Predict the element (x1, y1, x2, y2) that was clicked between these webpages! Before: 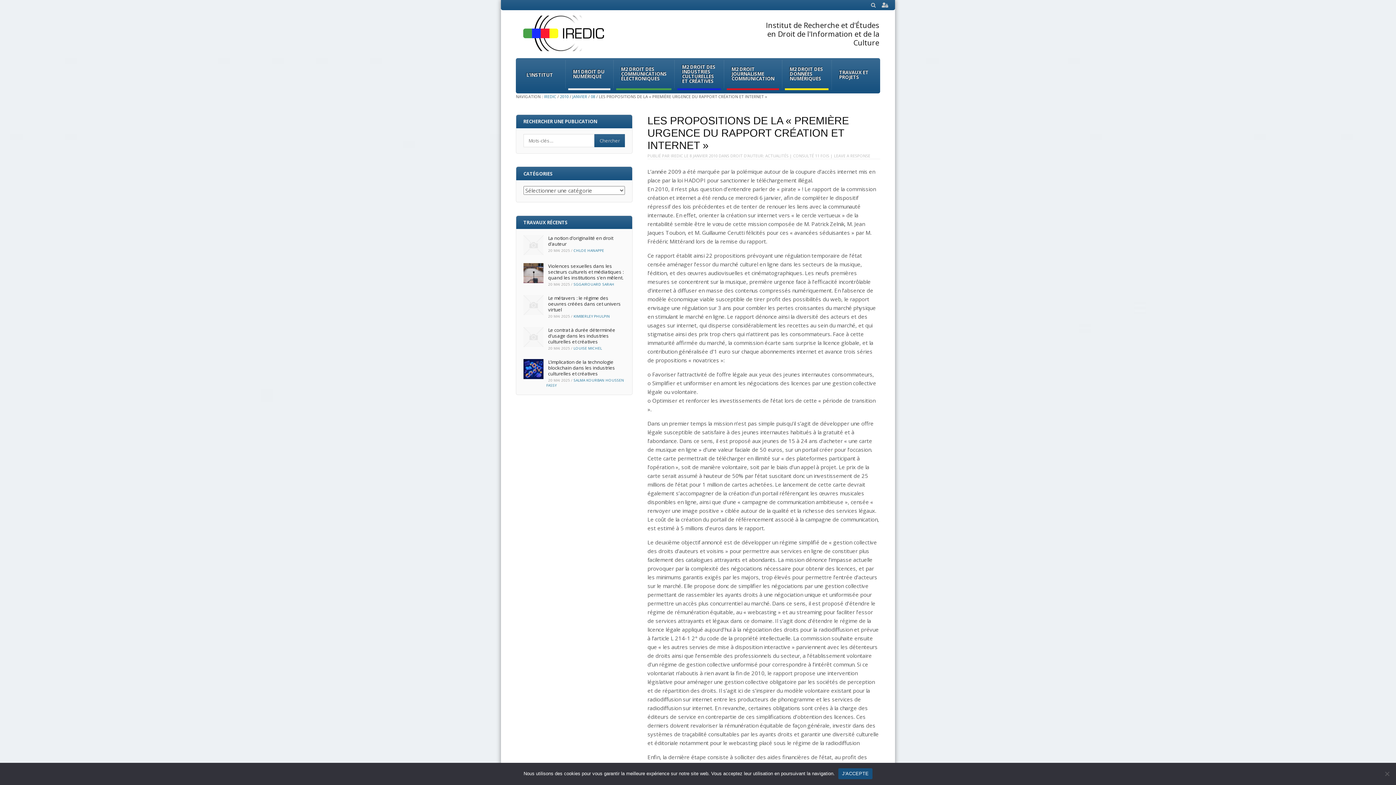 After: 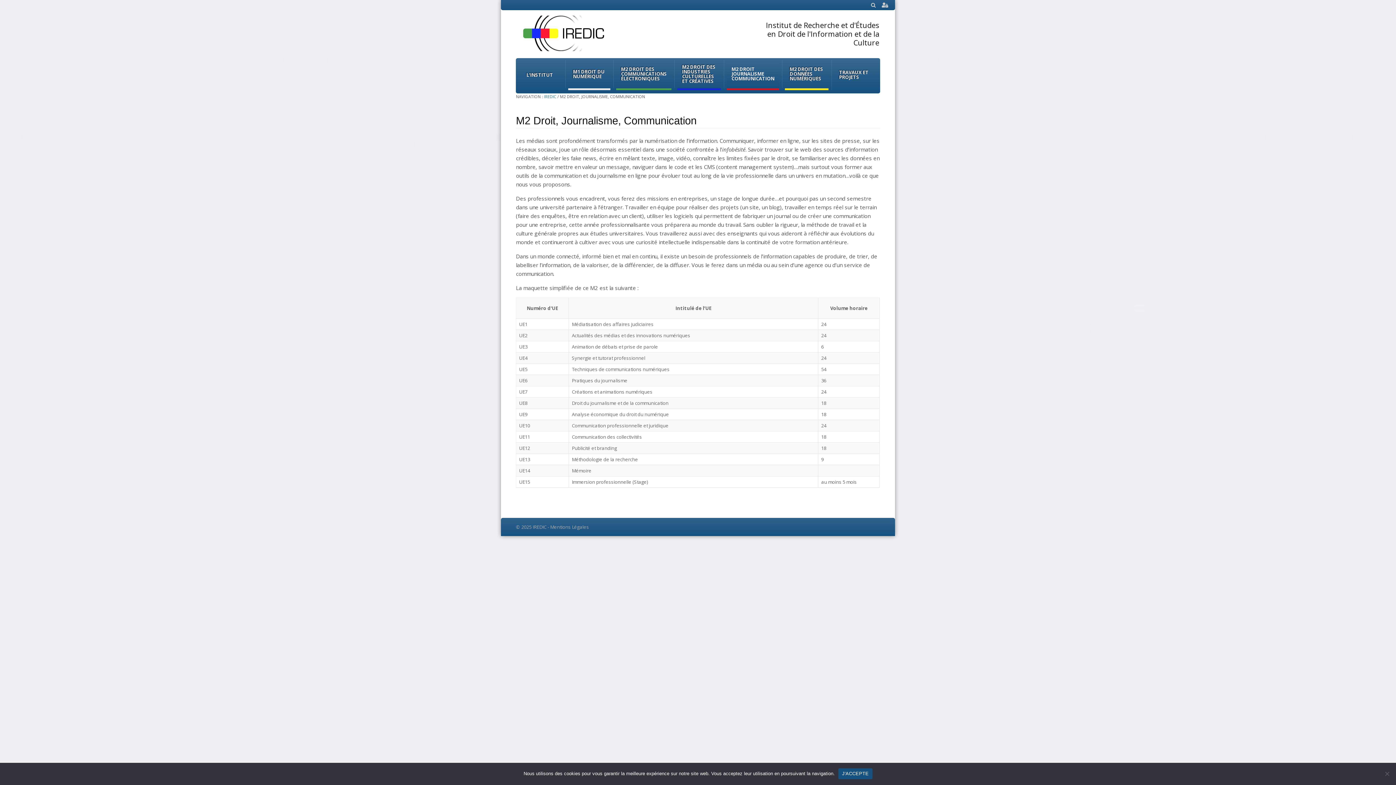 Action: bbox: (727, 62, 779, 85) label: M2 DROIT JOURNALISME COMMUNICATION